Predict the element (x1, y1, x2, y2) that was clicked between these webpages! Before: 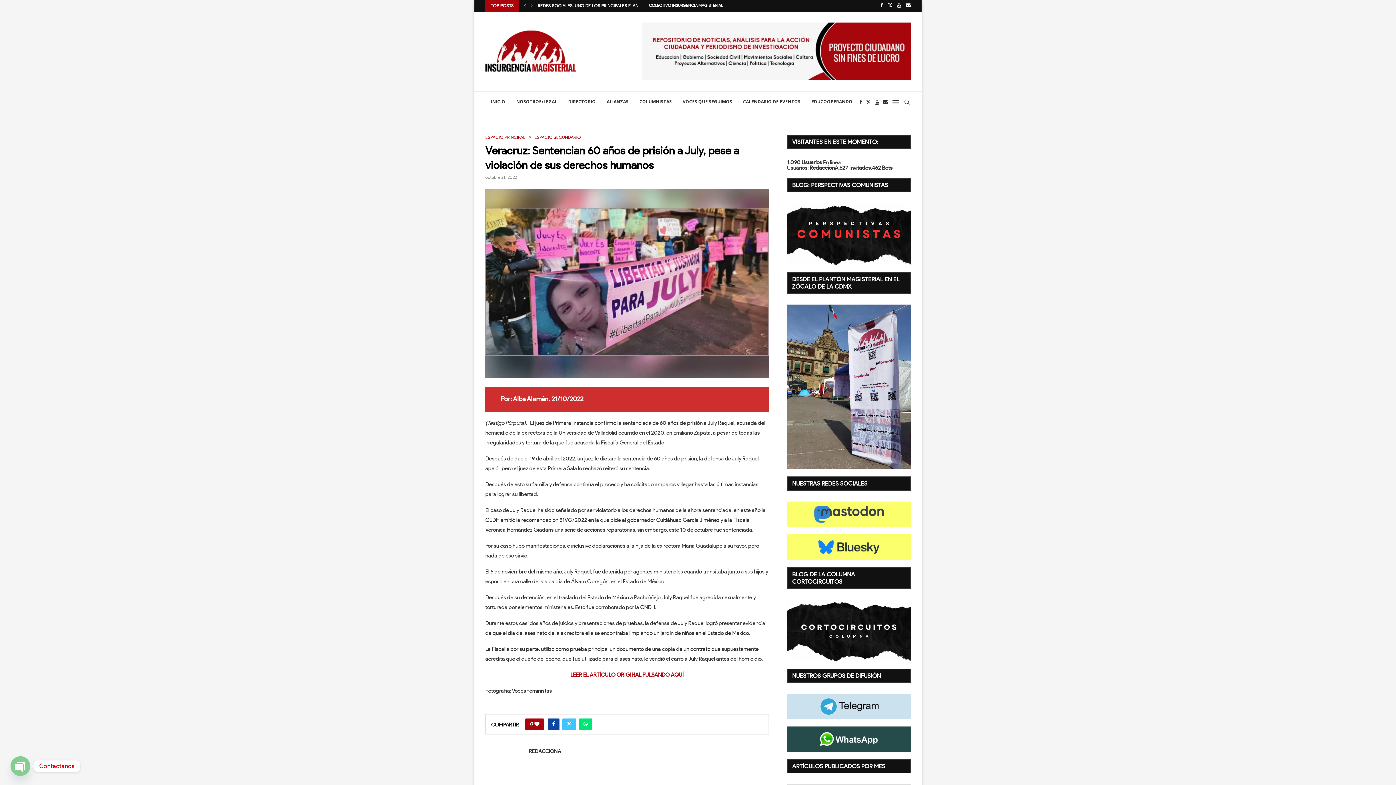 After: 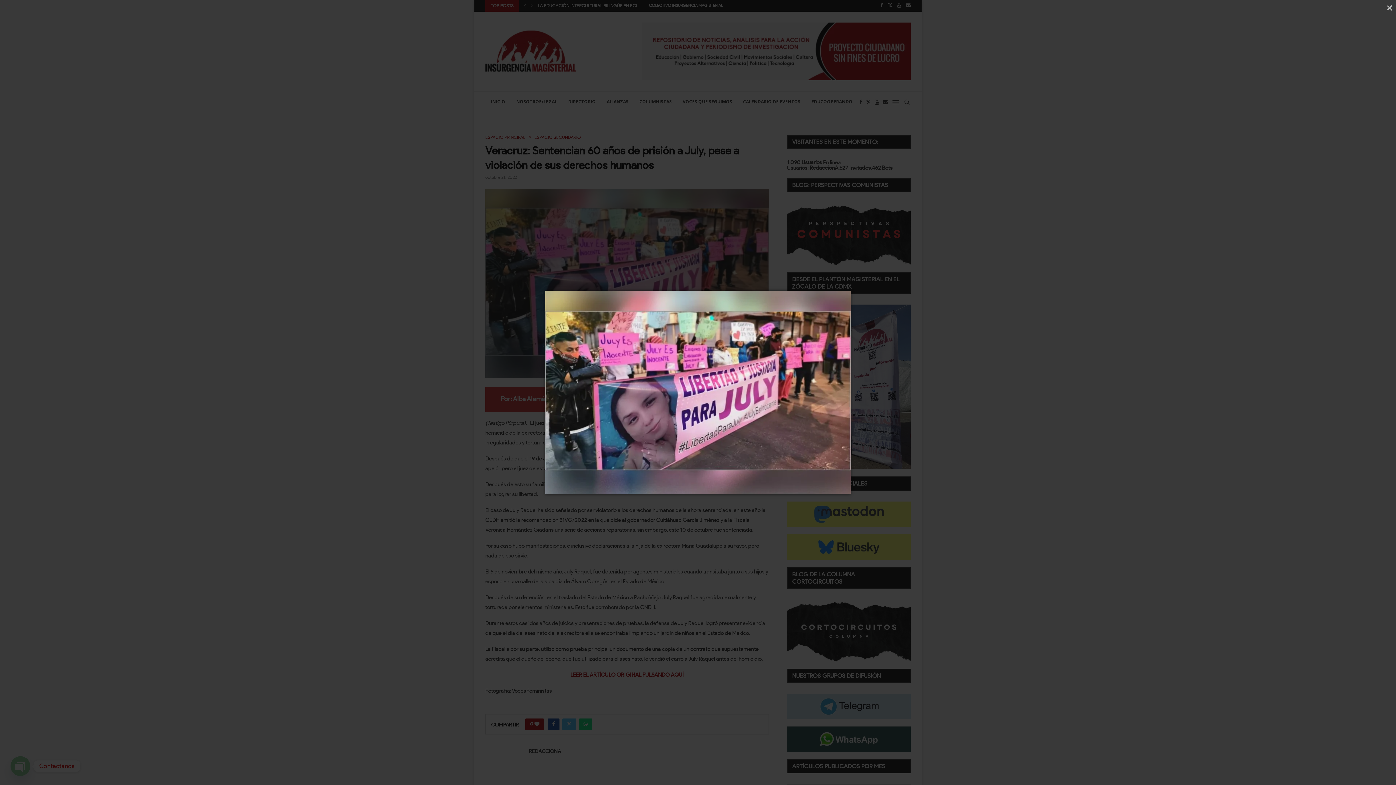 Action: bbox: (485, 189, 769, 194)